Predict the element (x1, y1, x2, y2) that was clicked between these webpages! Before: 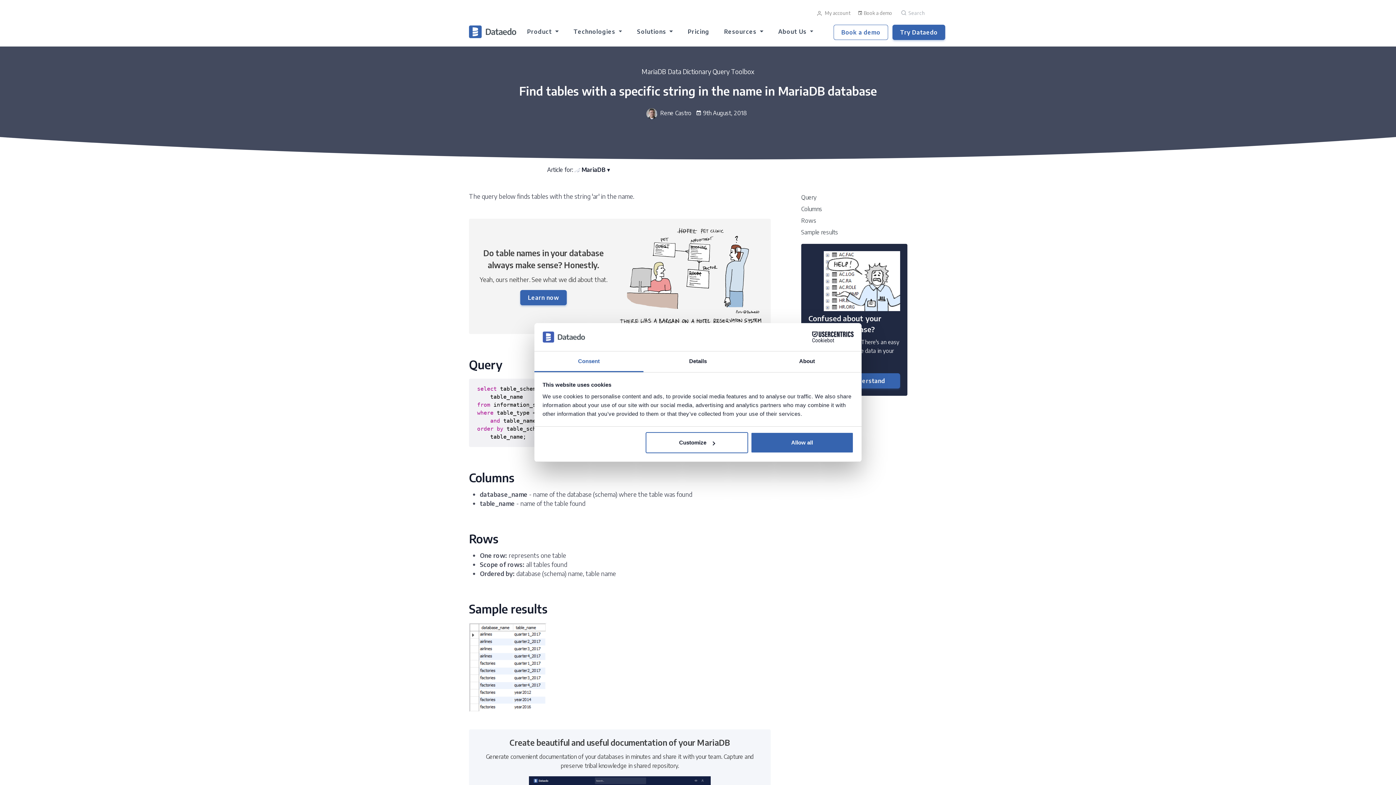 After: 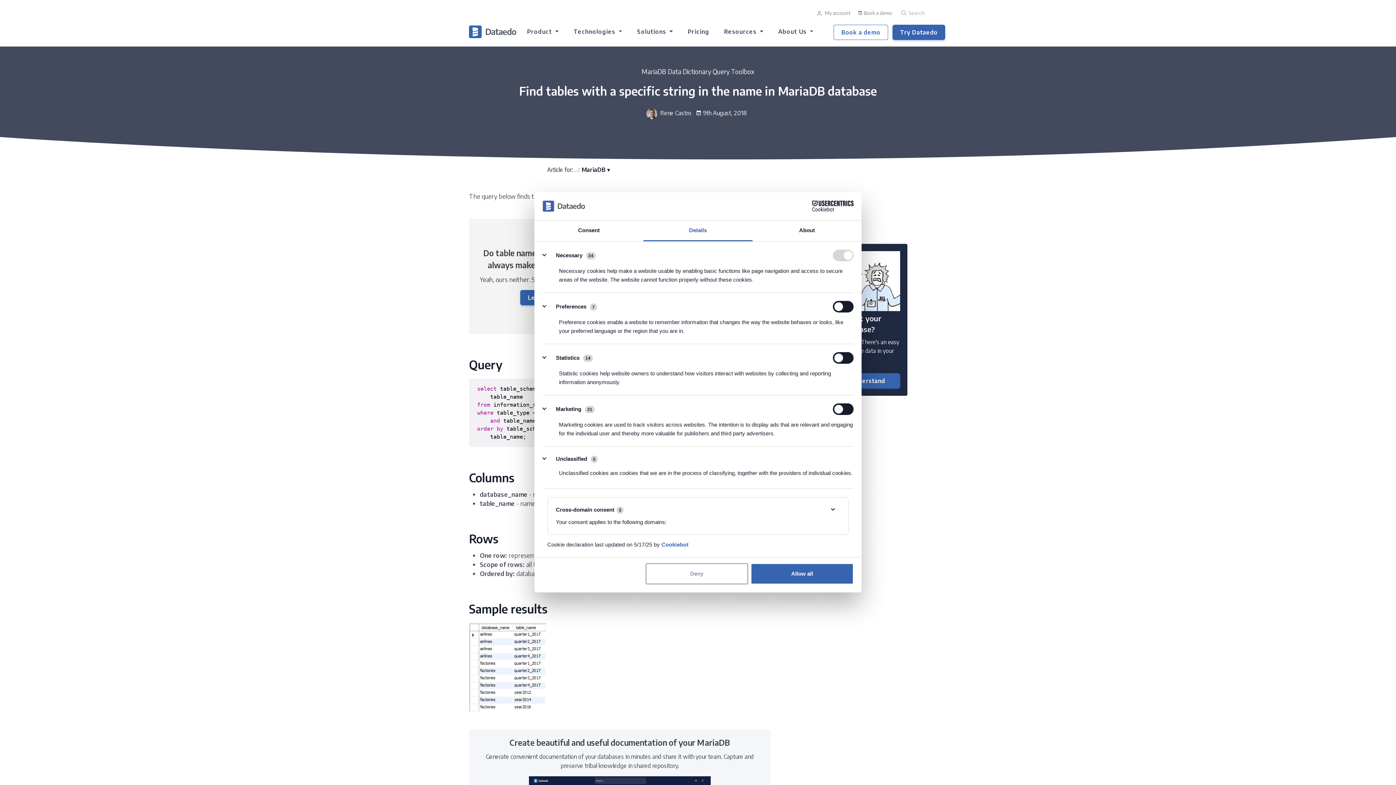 Action: bbox: (643, 351, 752, 372) label: Details